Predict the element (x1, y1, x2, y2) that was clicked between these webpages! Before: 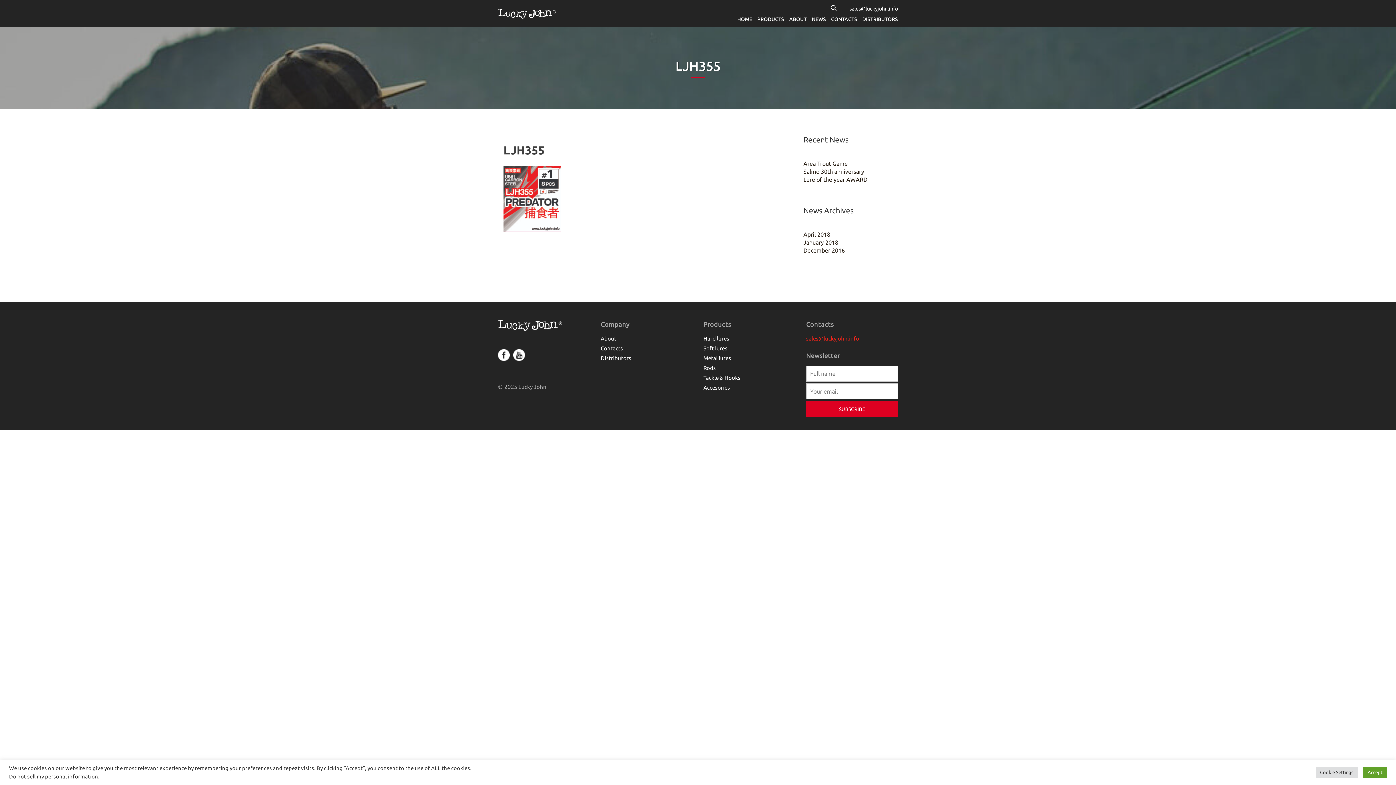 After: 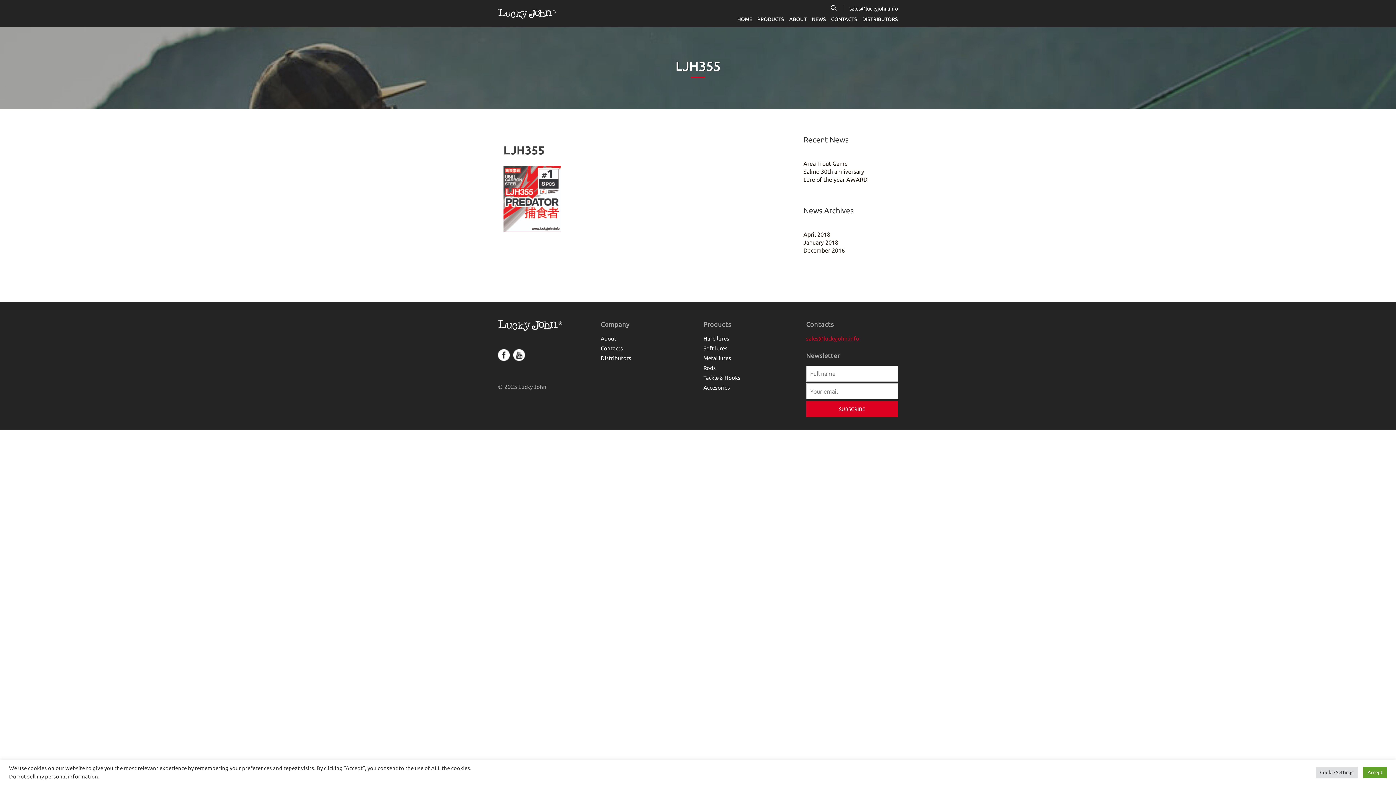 Action: label: sales@luckyjohn.info bbox: (806, 335, 859, 341)